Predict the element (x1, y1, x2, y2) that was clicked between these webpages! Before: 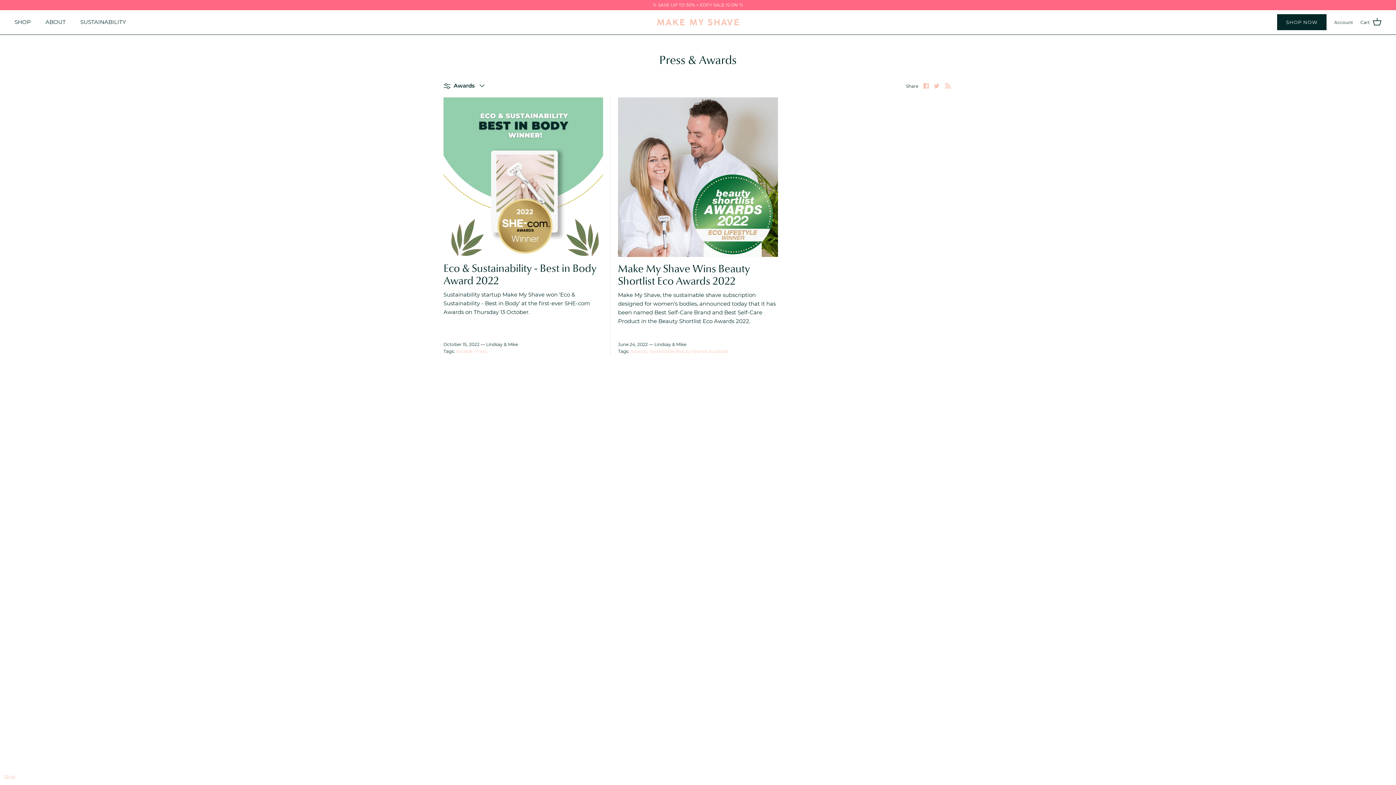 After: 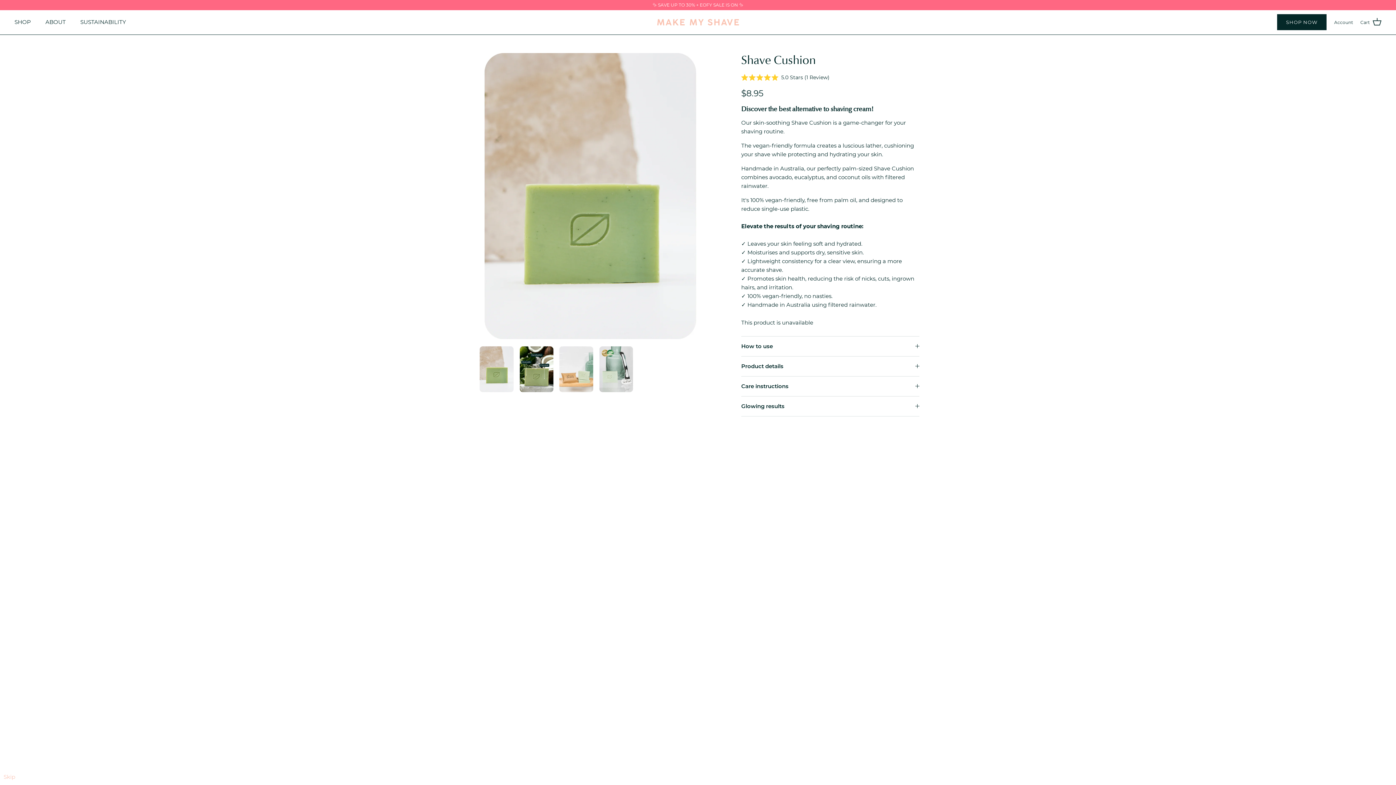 Action: label: Shave Cushion bbox: (18, 479, 58, 486)